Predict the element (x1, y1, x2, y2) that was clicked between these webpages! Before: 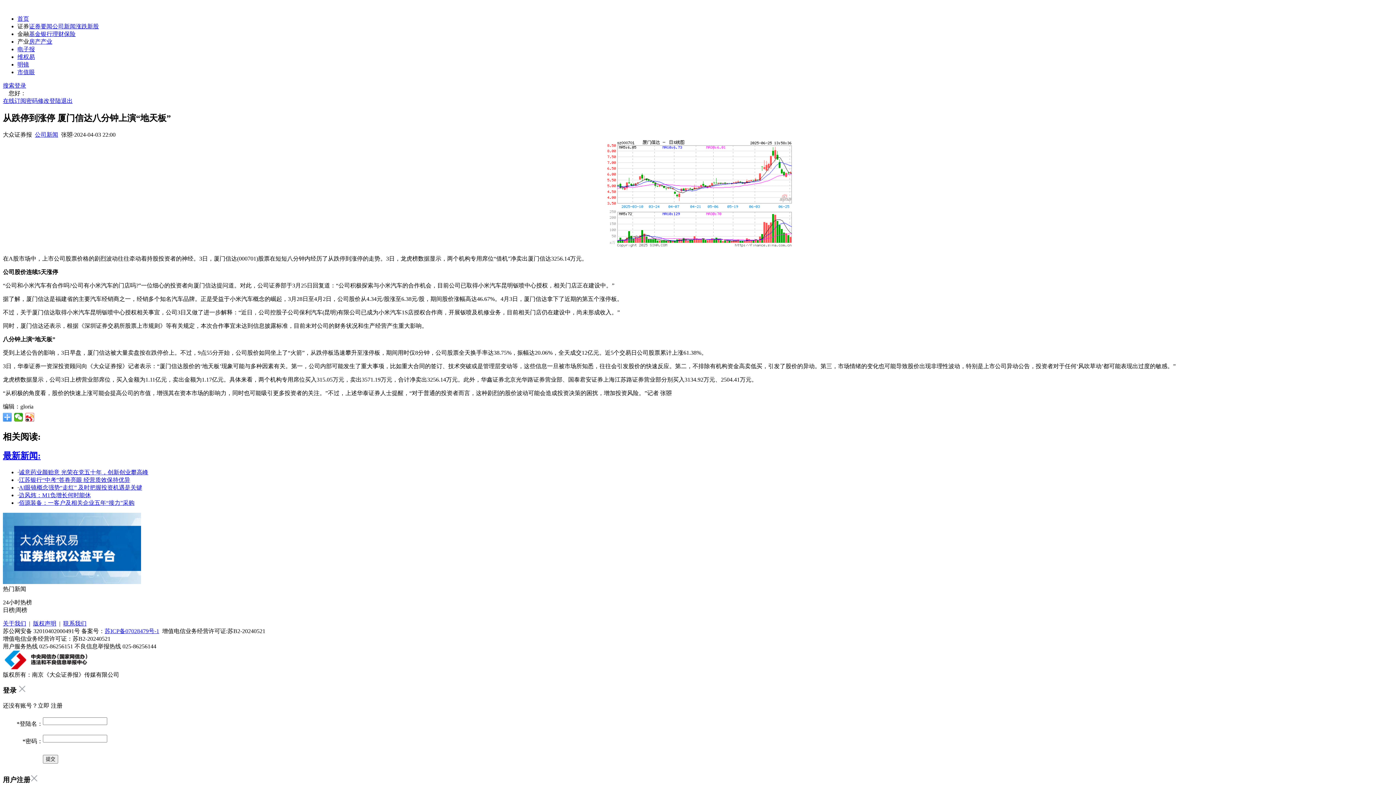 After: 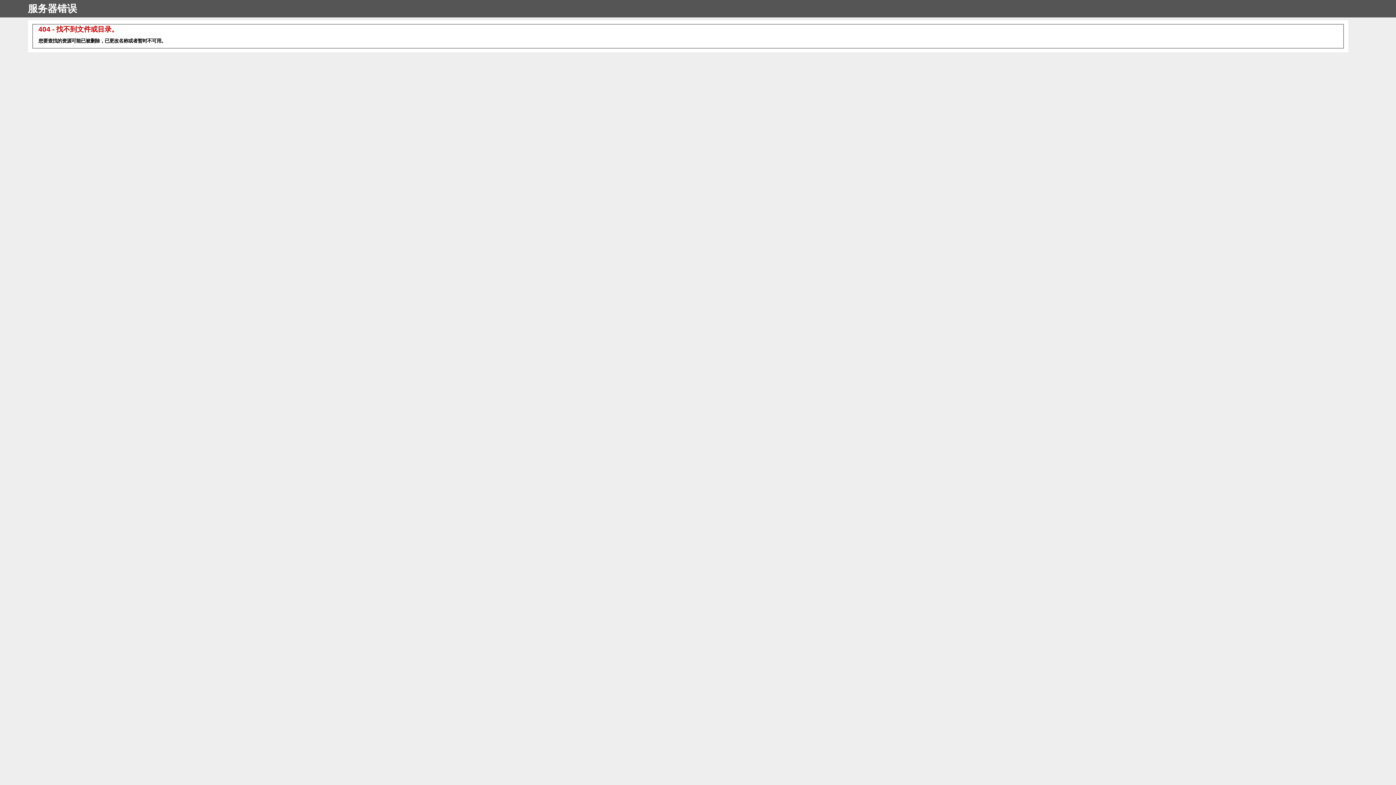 Action: label: 在线订阅 bbox: (2, 97, 26, 104)